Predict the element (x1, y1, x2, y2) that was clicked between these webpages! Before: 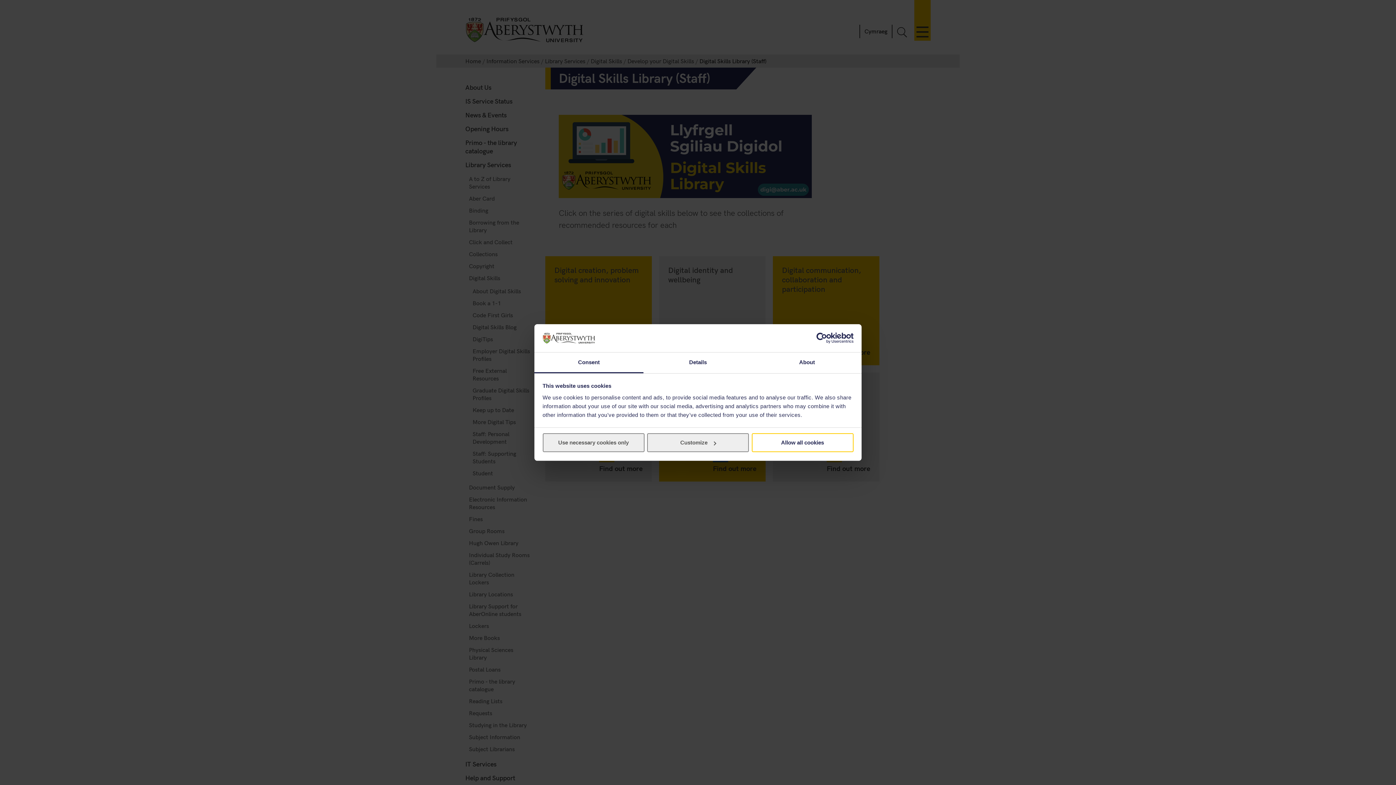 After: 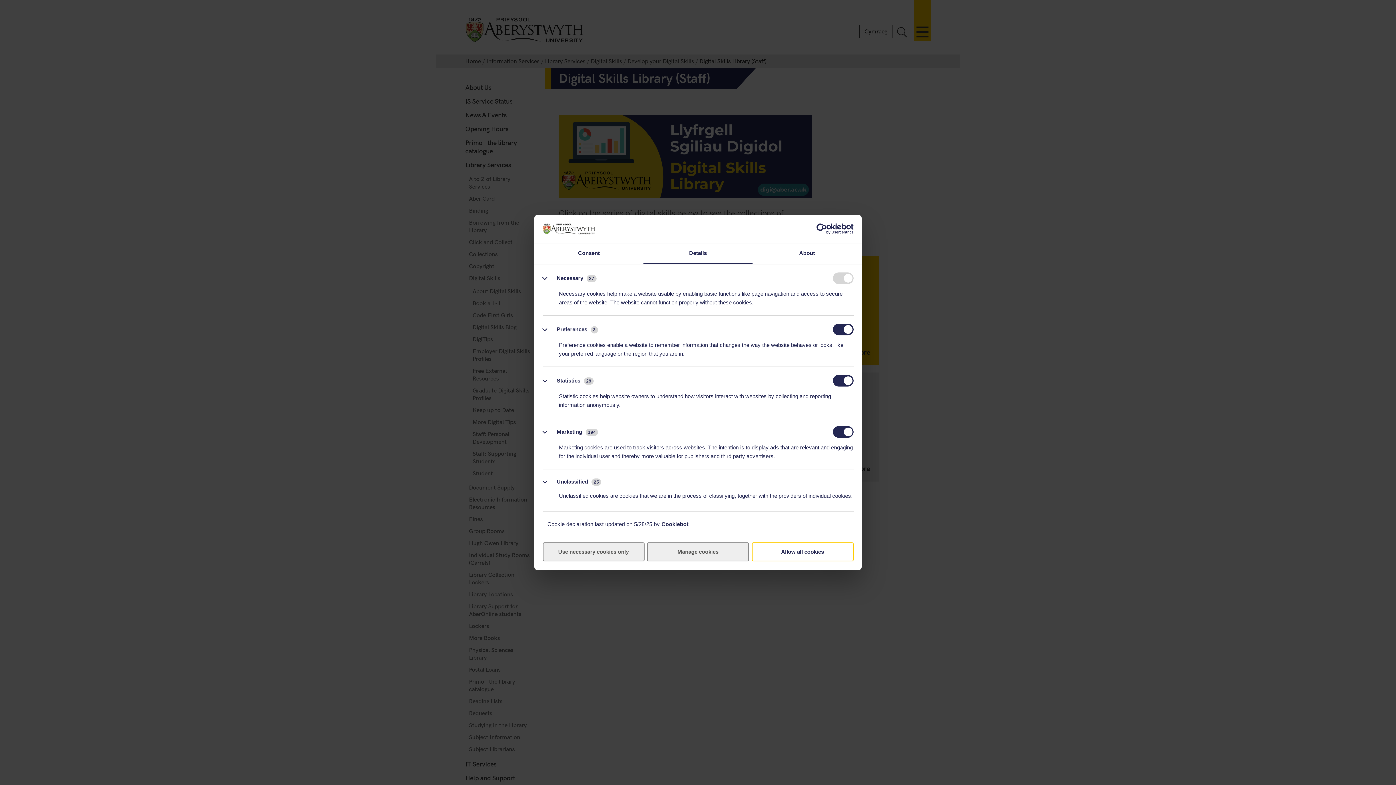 Action: label: Details bbox: (643, 352, 752, 373)